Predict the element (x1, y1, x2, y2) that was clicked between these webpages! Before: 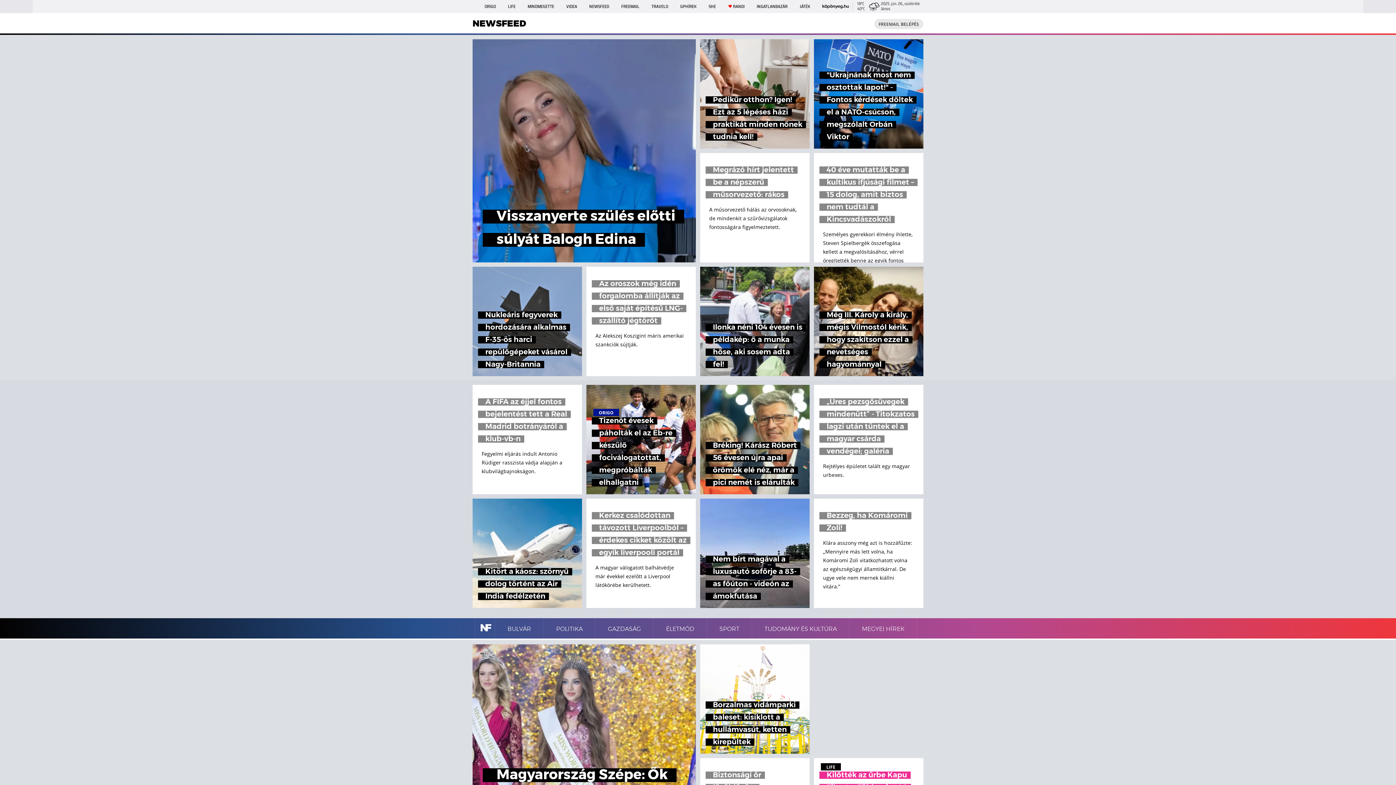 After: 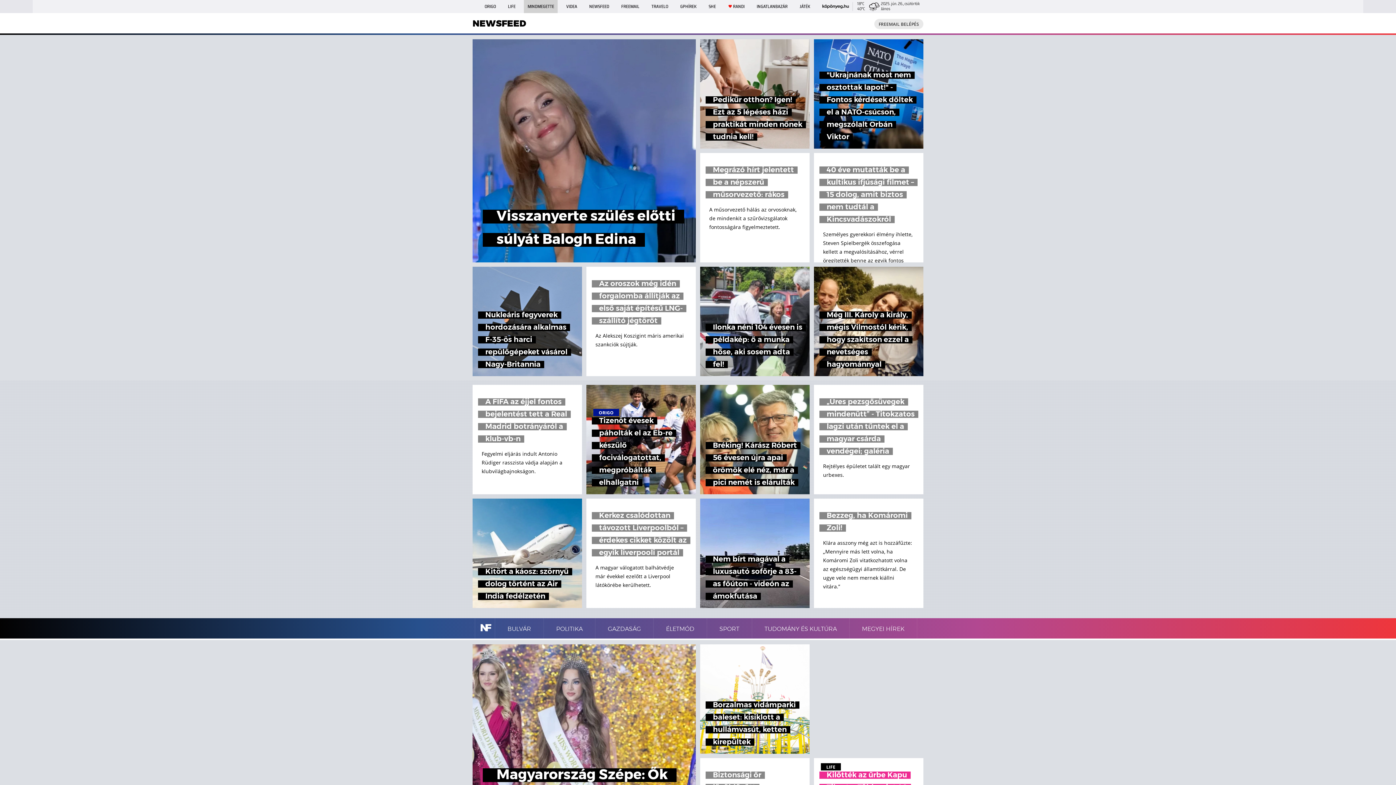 Action: label: MINDMEGETTE bbox: (524, 0, 557, 13)